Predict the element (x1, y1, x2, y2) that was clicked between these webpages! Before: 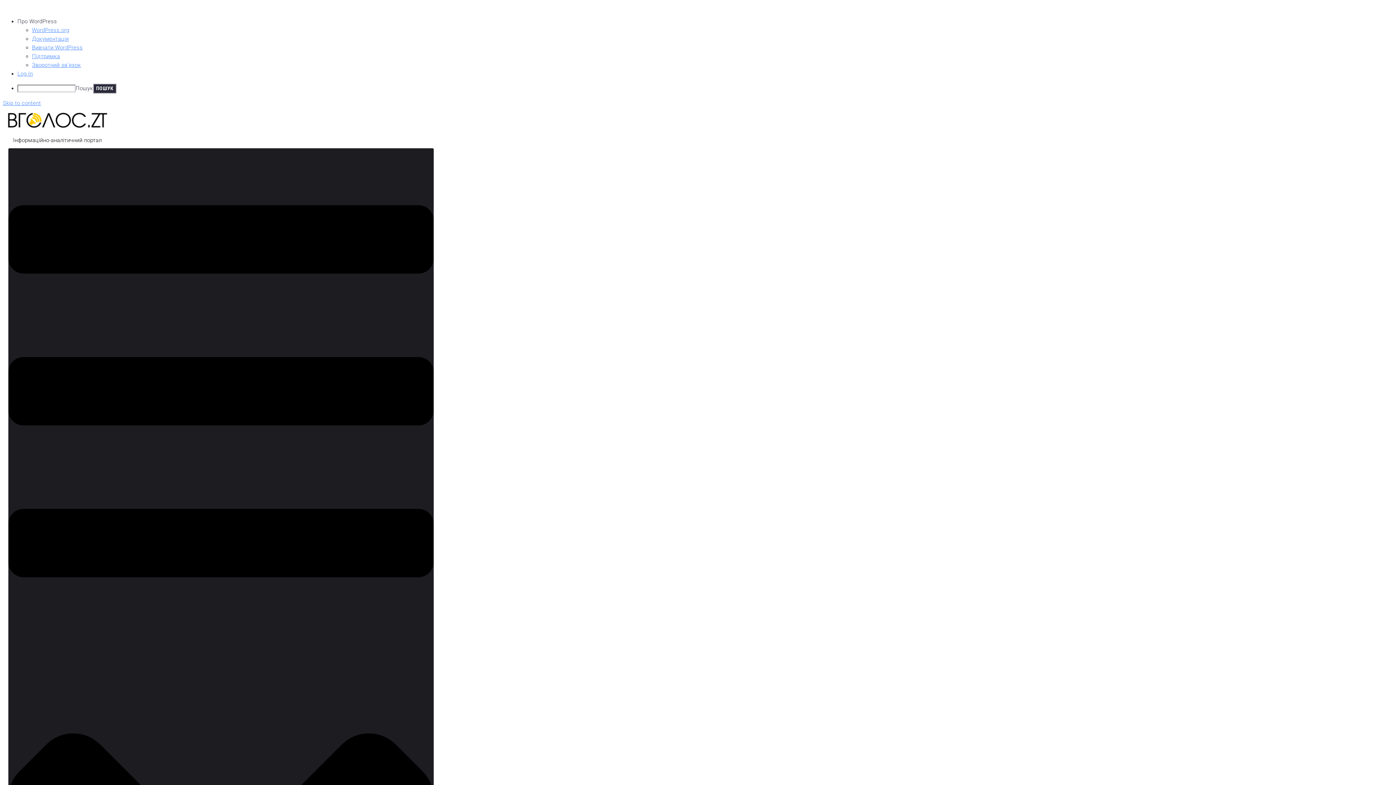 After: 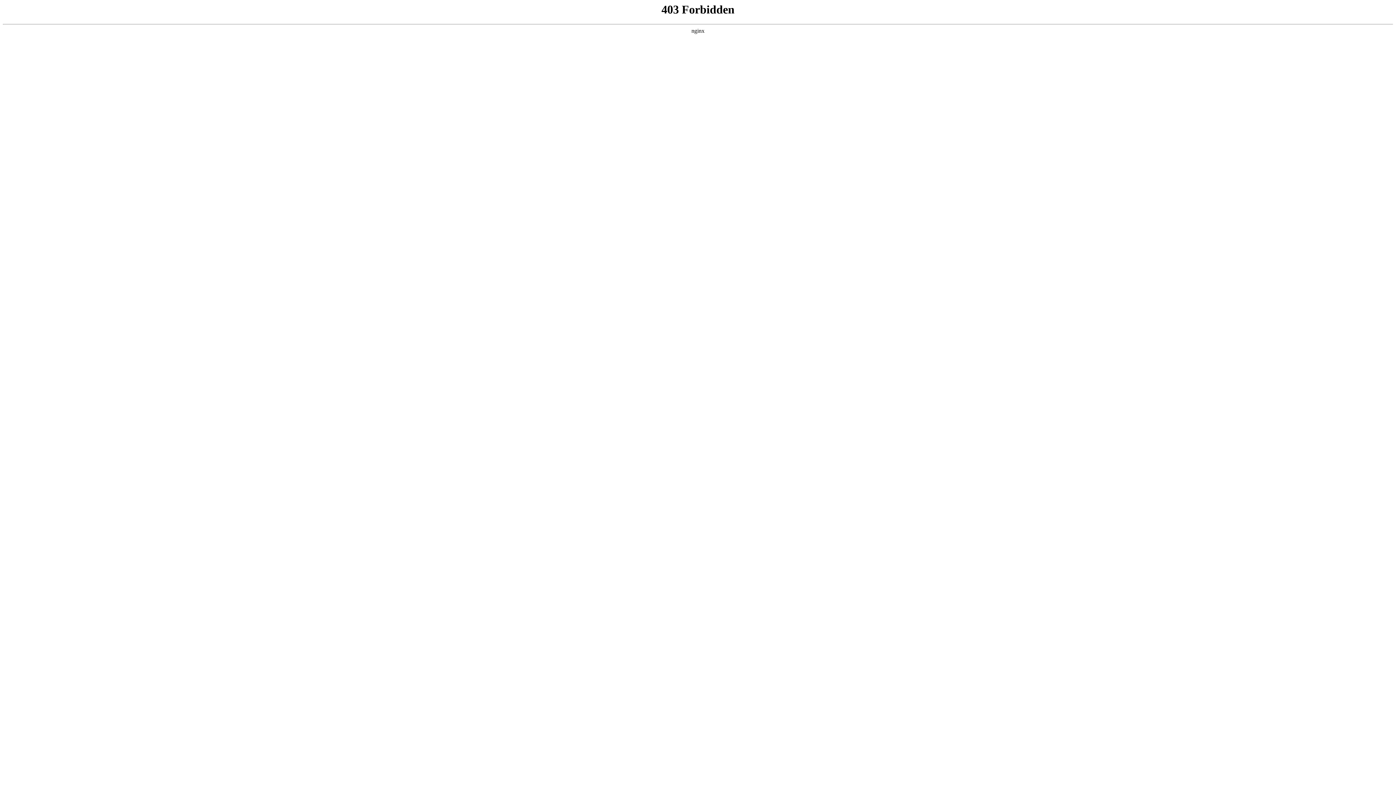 Action: label: Зворотний зв'язок bbox: (32, 61, 80, 68)